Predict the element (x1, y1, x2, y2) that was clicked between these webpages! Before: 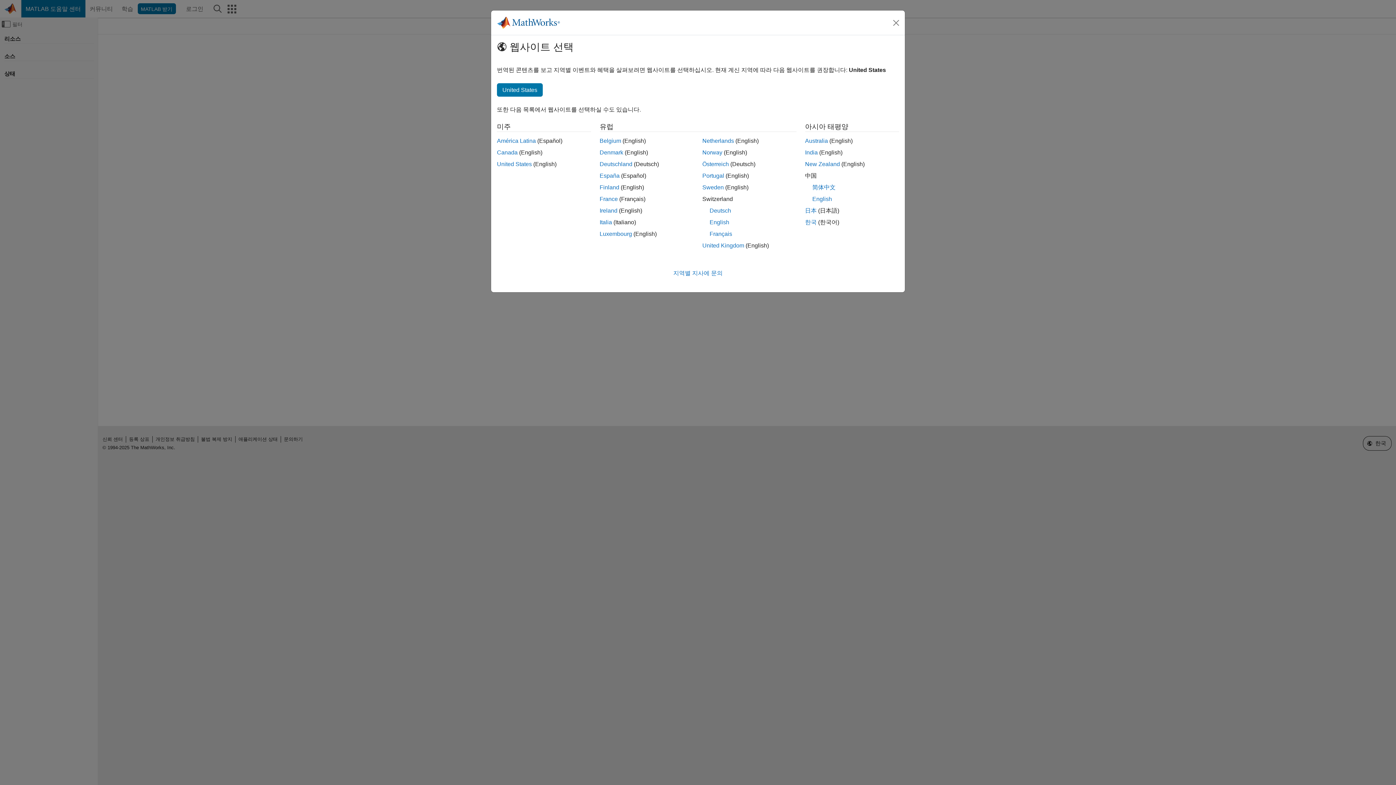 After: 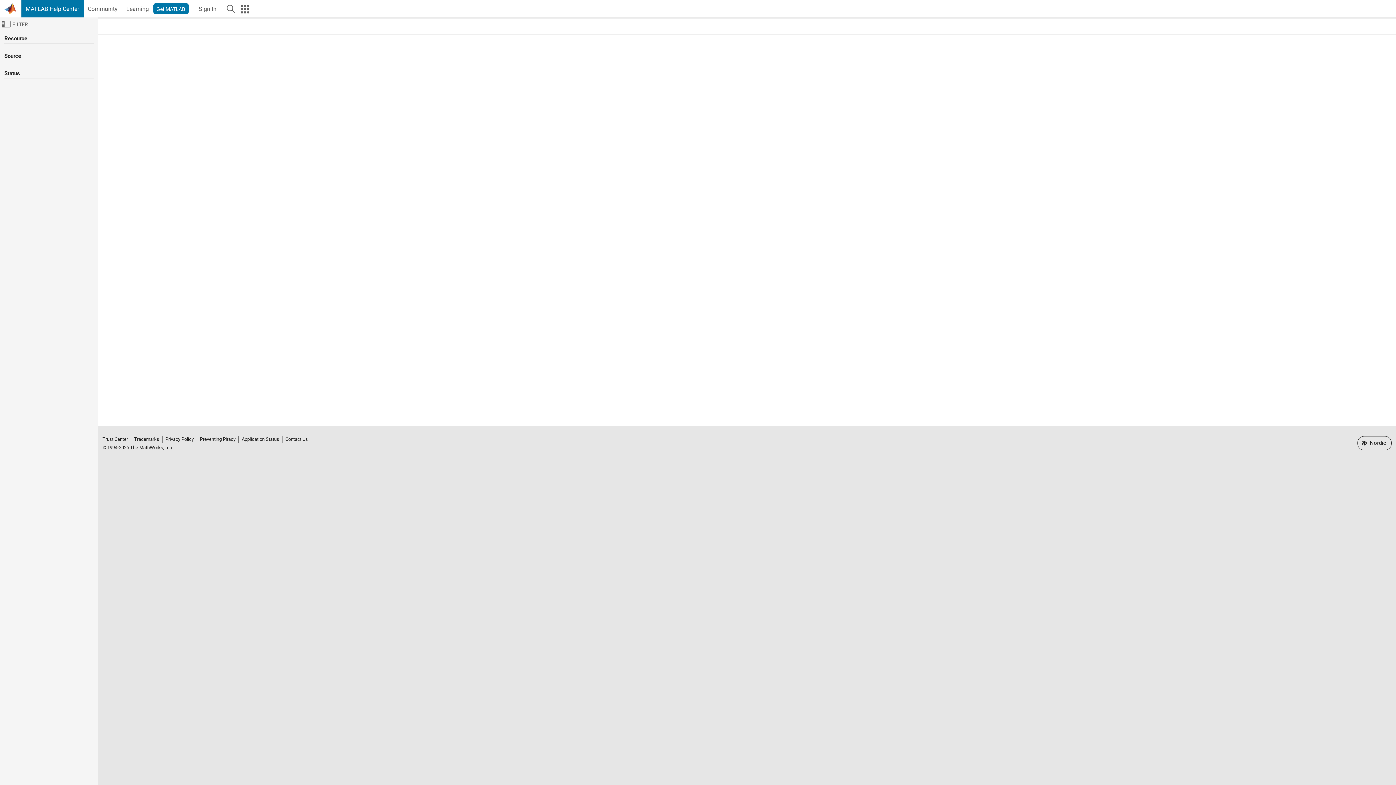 Action: label: Sweden bbox: (702, 184, 724, 190)